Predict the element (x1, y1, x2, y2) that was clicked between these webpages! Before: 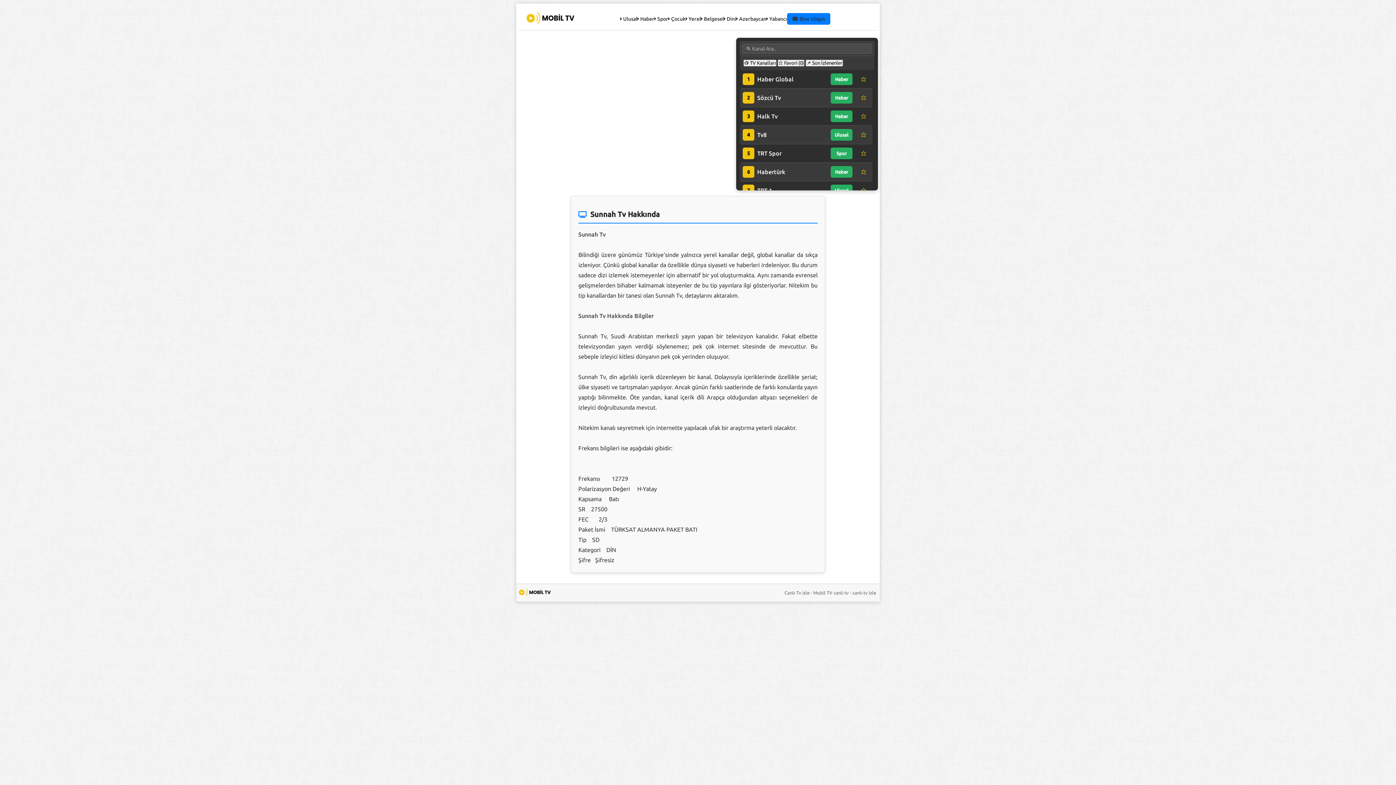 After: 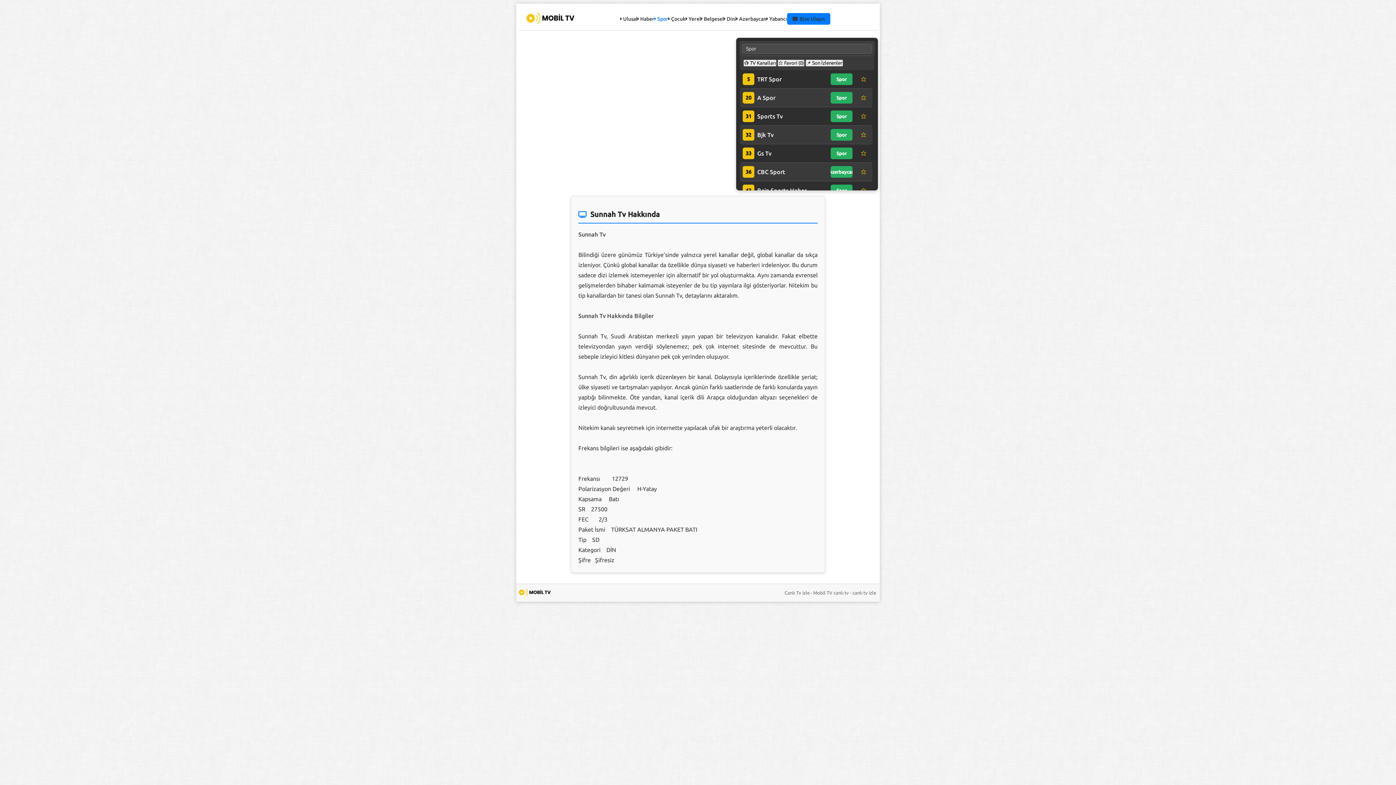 Action: label:  Spor bbox: (654, 15, 668, 21)